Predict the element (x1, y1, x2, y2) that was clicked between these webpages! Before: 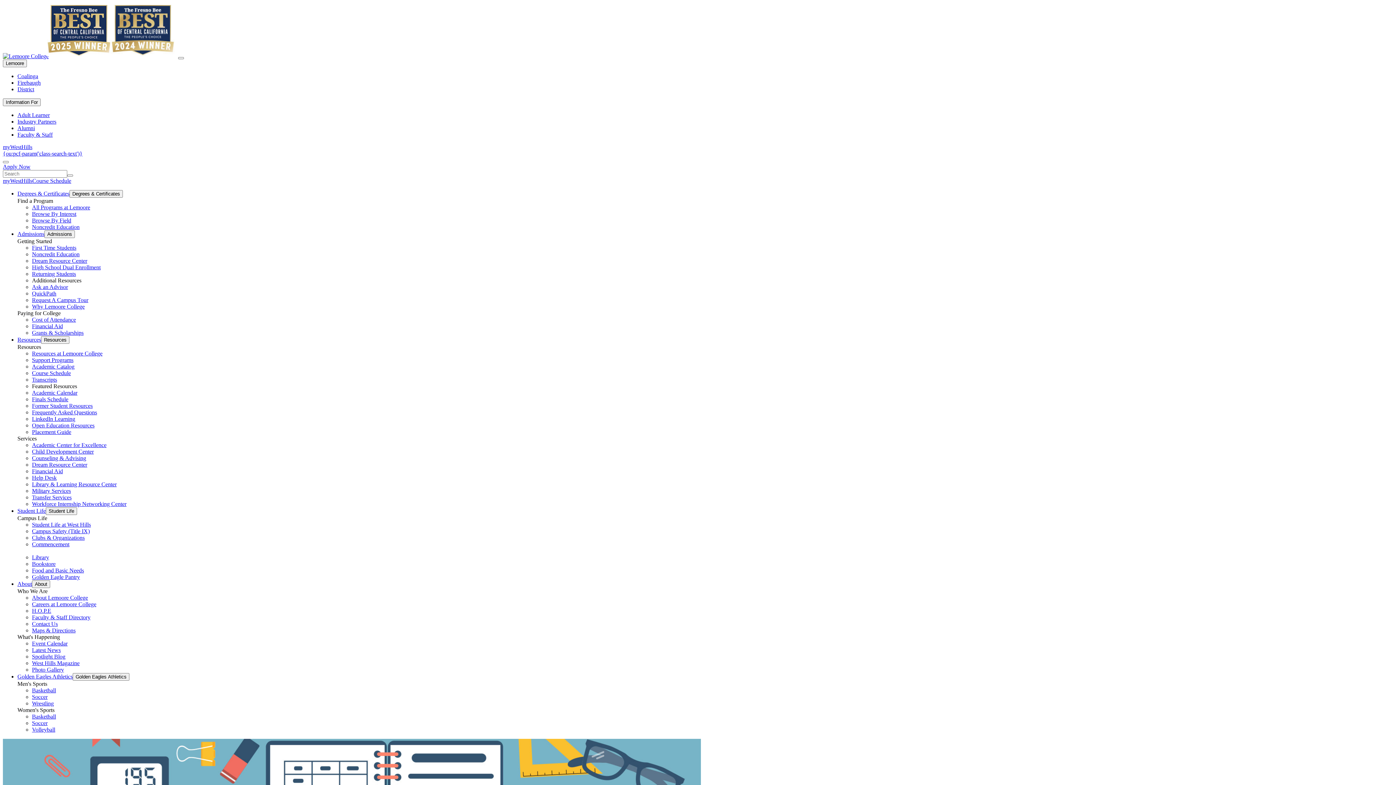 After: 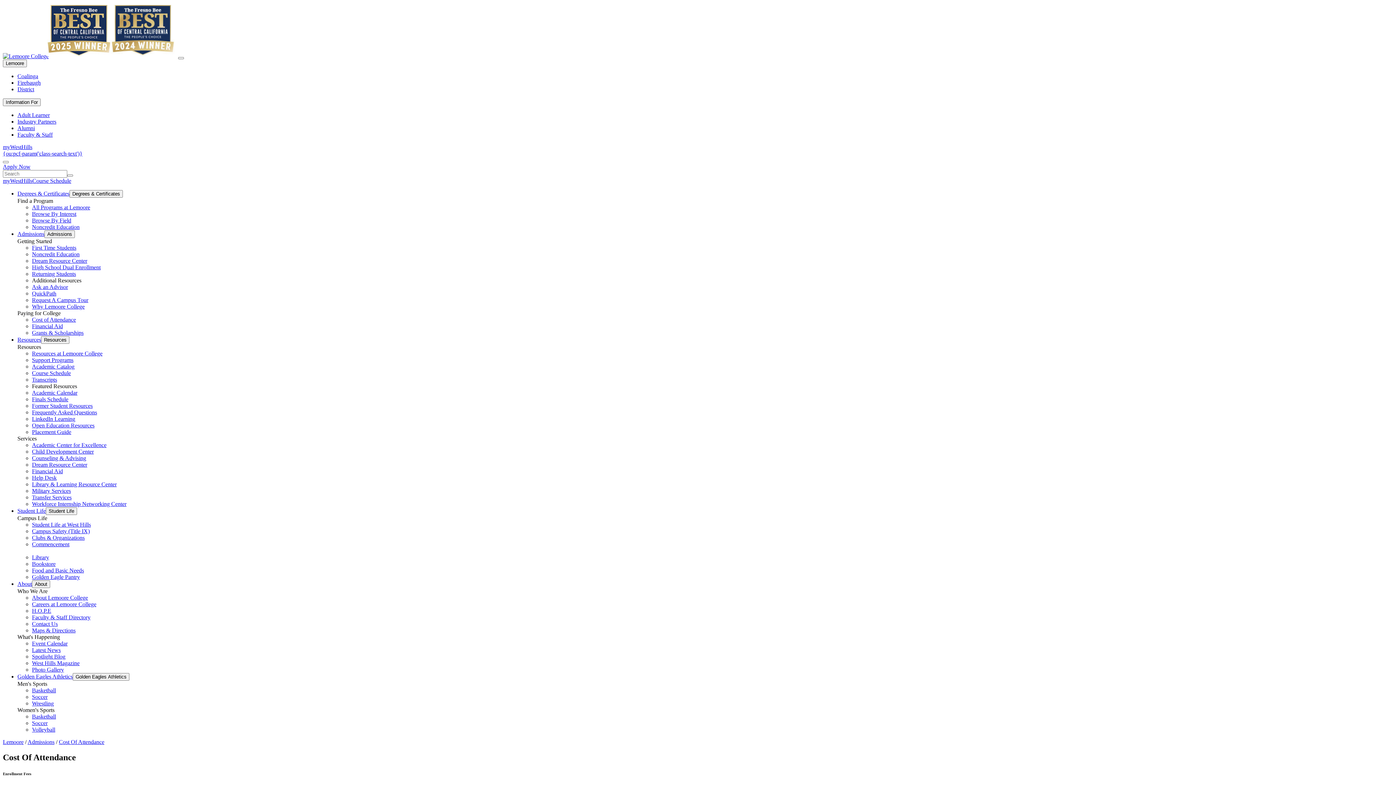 Action: label: Cost of Attendance bbox: (32, 316, 76, 322)